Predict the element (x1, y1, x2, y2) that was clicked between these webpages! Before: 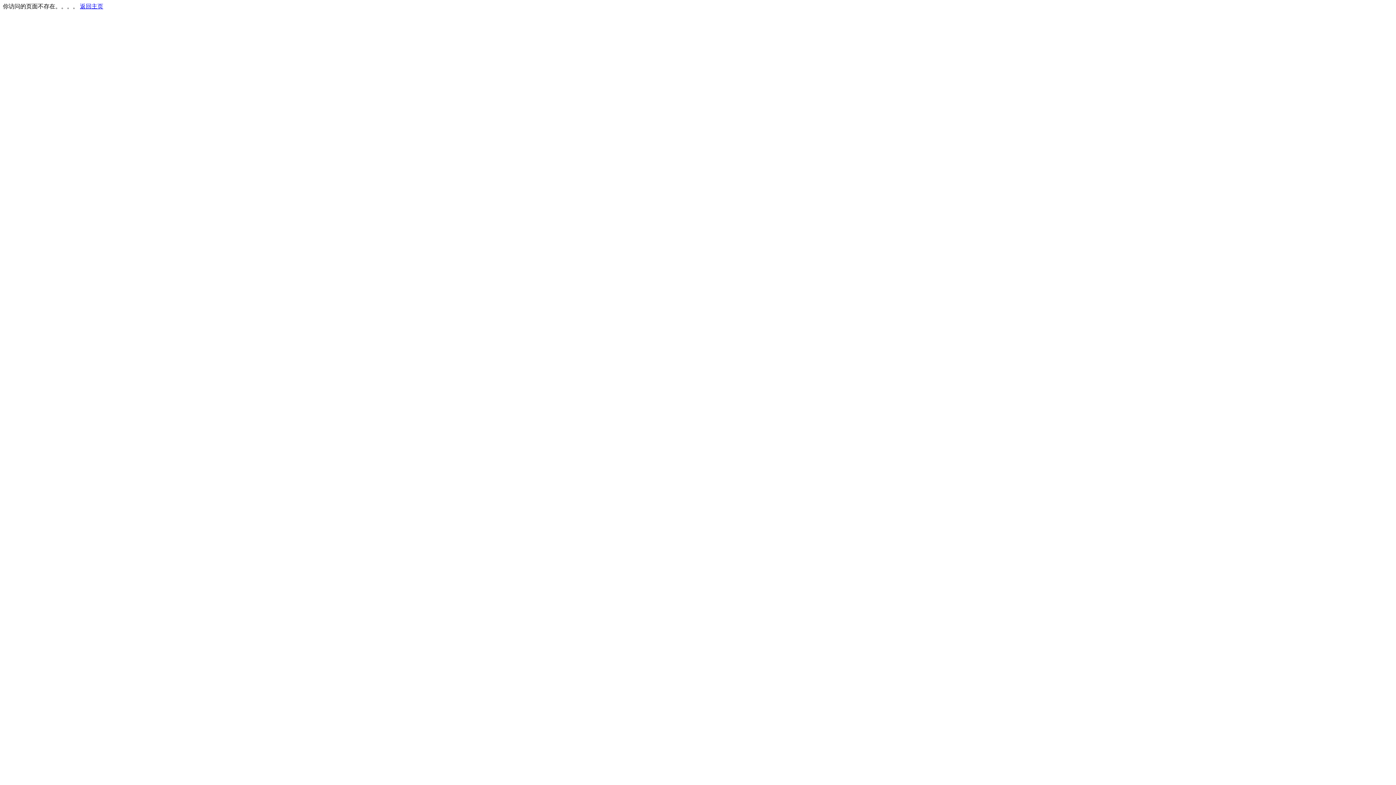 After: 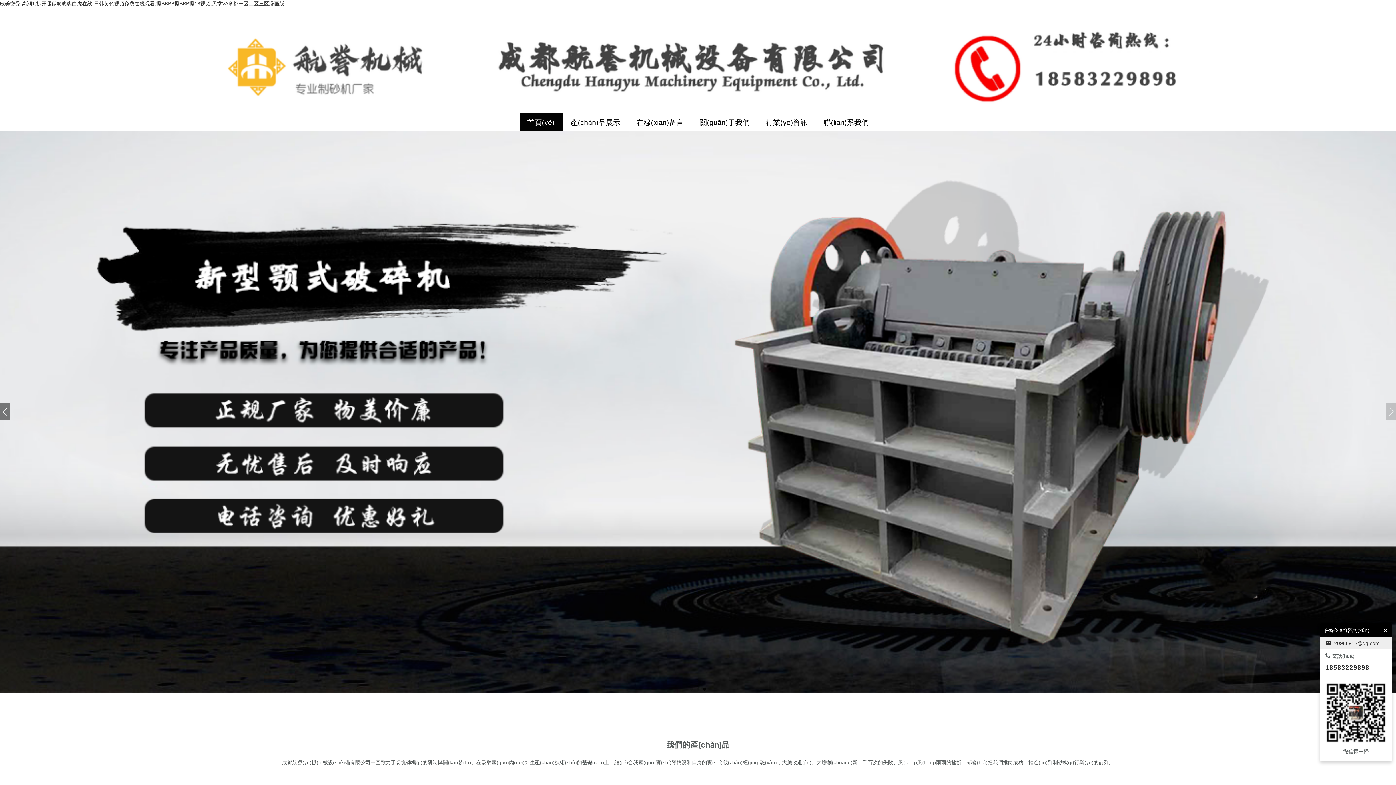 Action: label: 返回主页 bbox: (80, 3, 103, 9)